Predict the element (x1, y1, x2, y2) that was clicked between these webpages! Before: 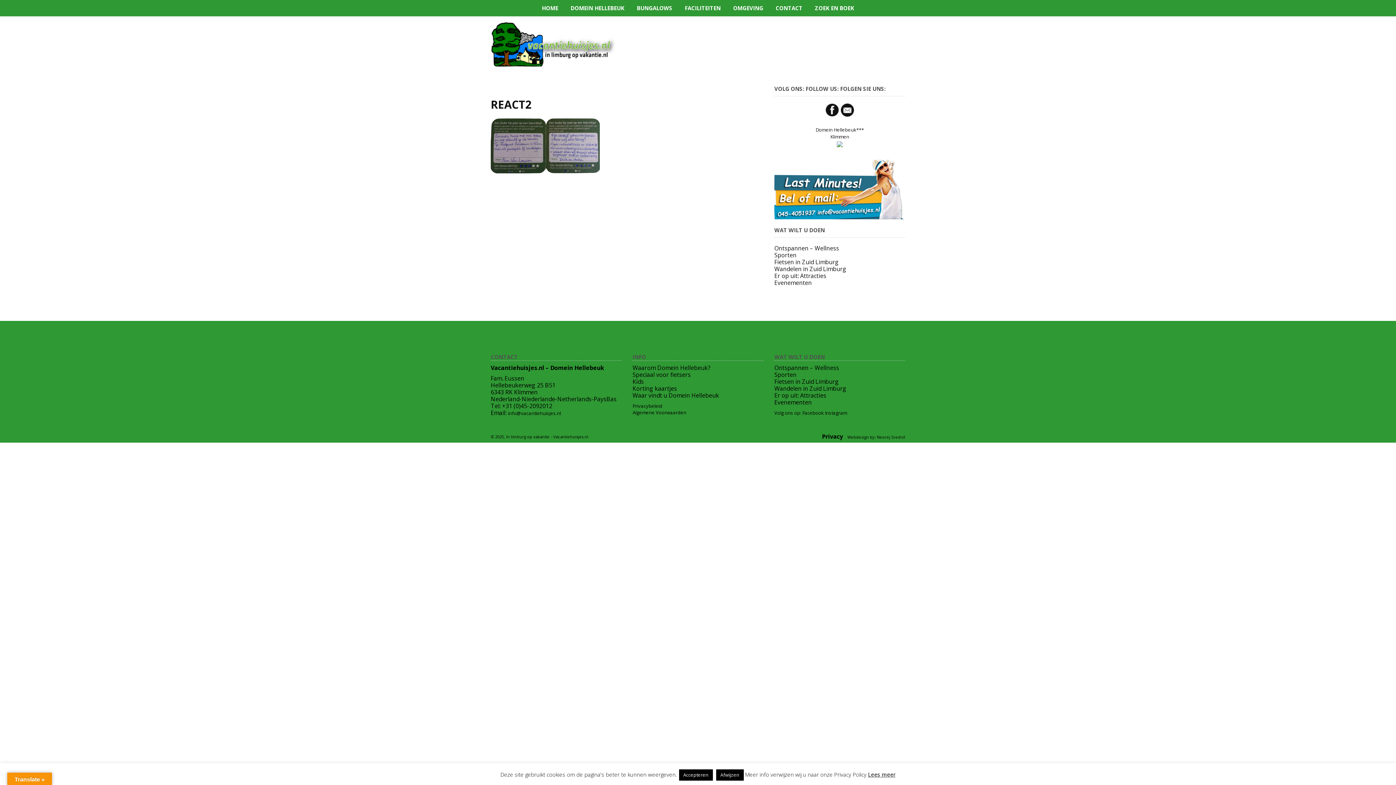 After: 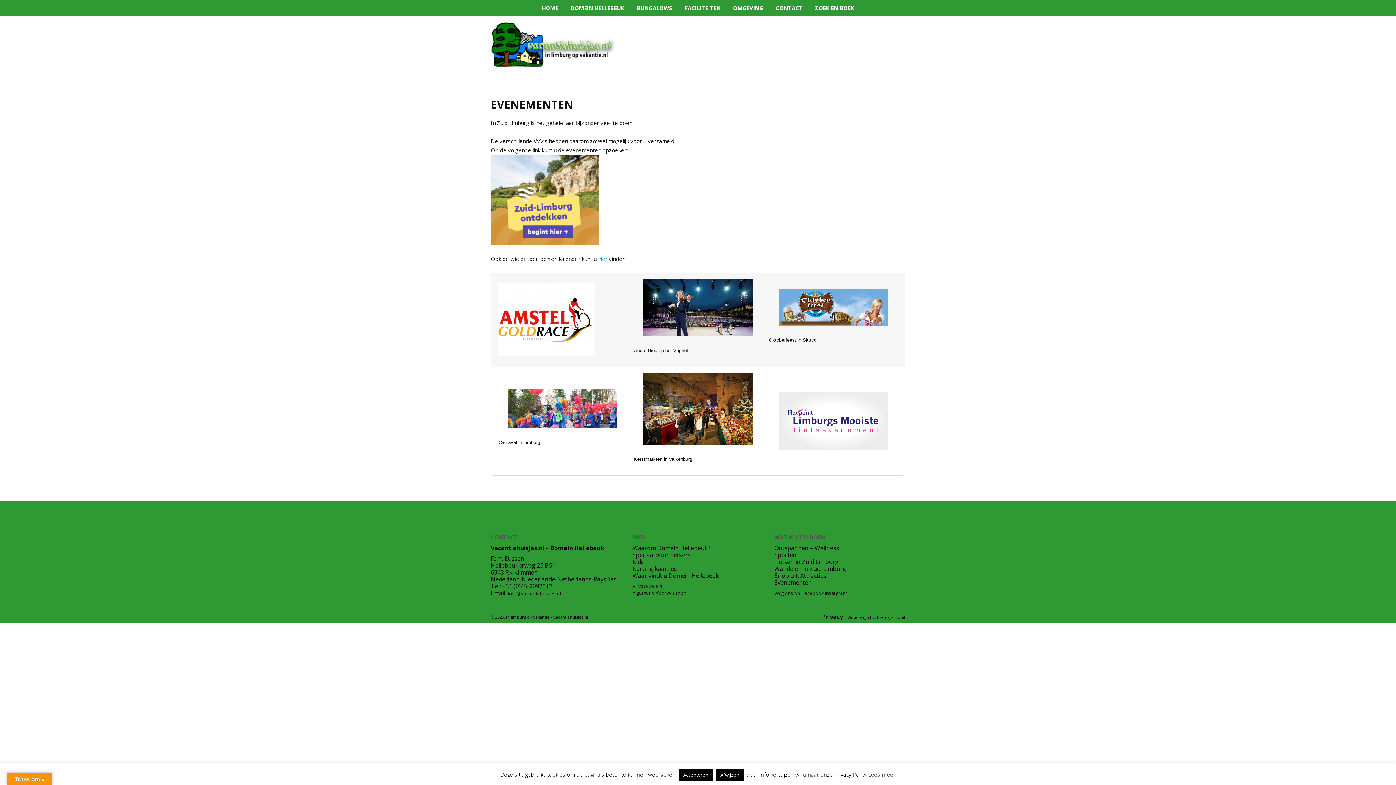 Action: label: Evenementen bbox: (774, 399, 812, 406)